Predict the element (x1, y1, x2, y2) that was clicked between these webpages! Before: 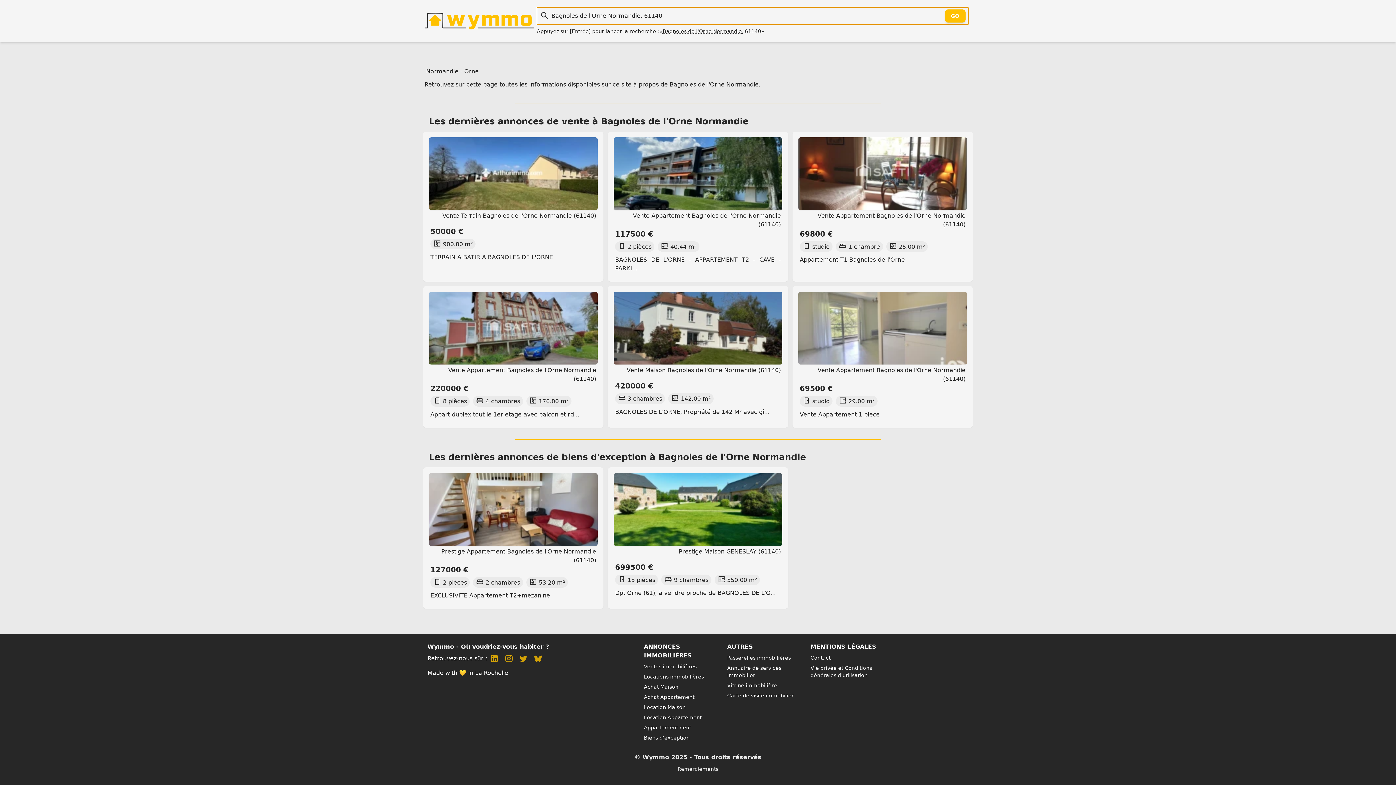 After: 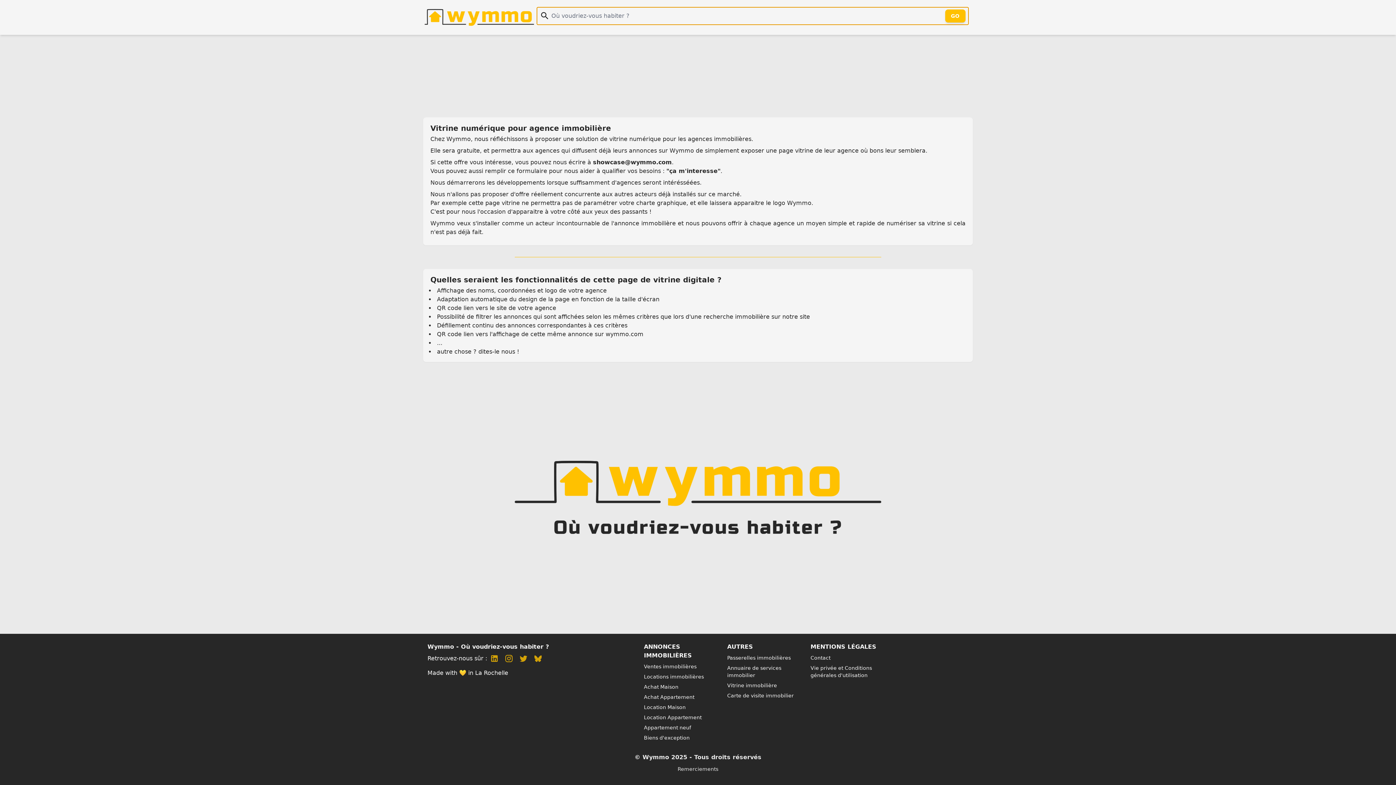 Action: bbox: (727, 682, 802, 689) label: Vitrine immobilière